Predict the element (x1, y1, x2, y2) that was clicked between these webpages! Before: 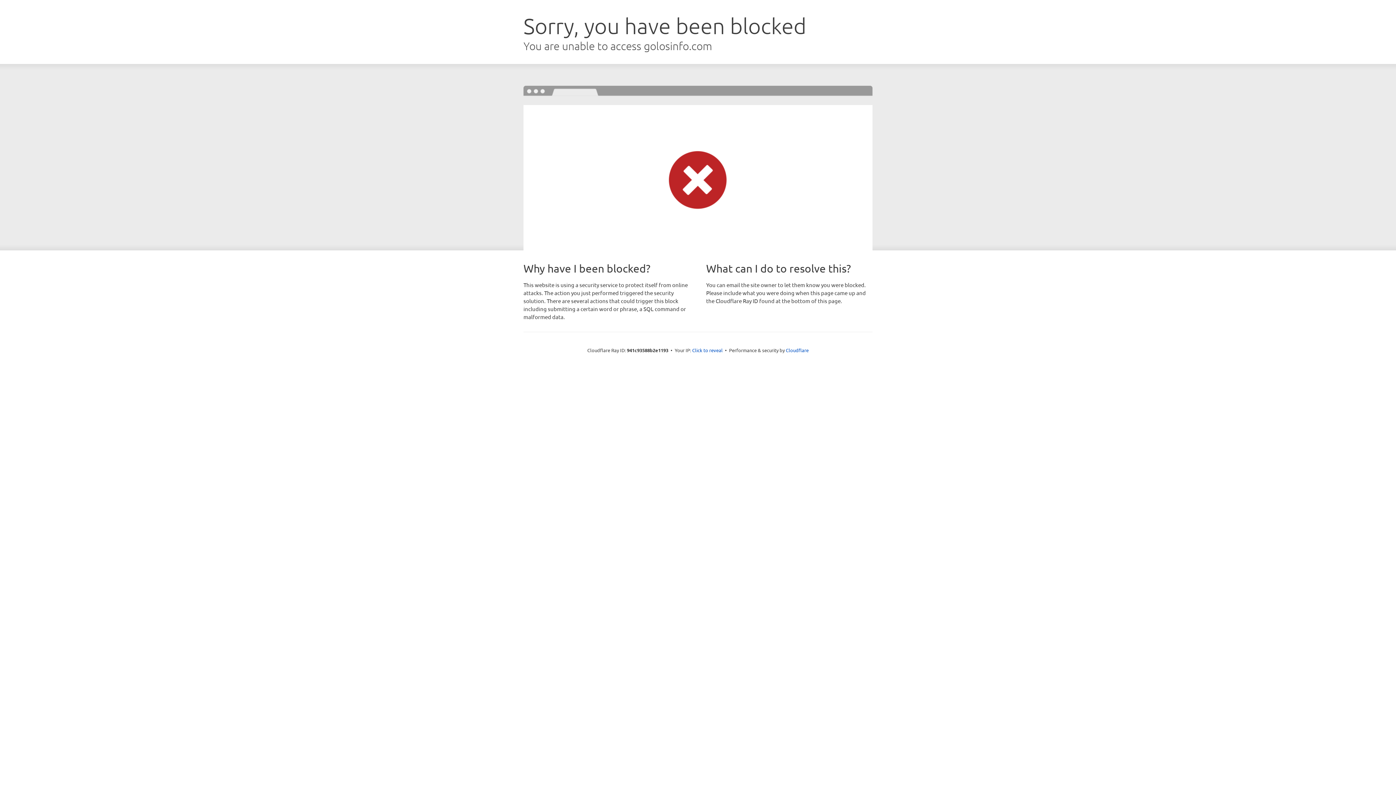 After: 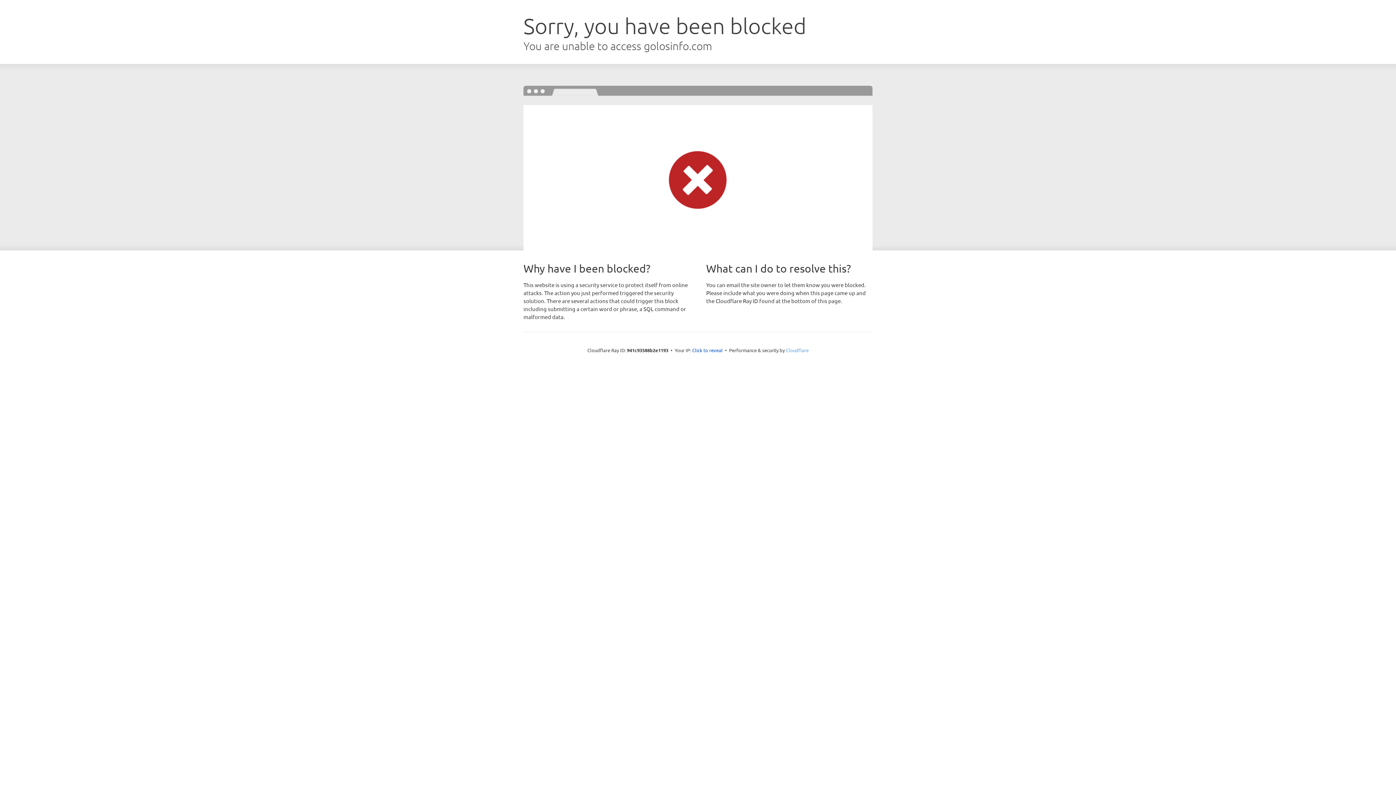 Action: bbox: (786, 347, 808, 353) label: Cloudflare